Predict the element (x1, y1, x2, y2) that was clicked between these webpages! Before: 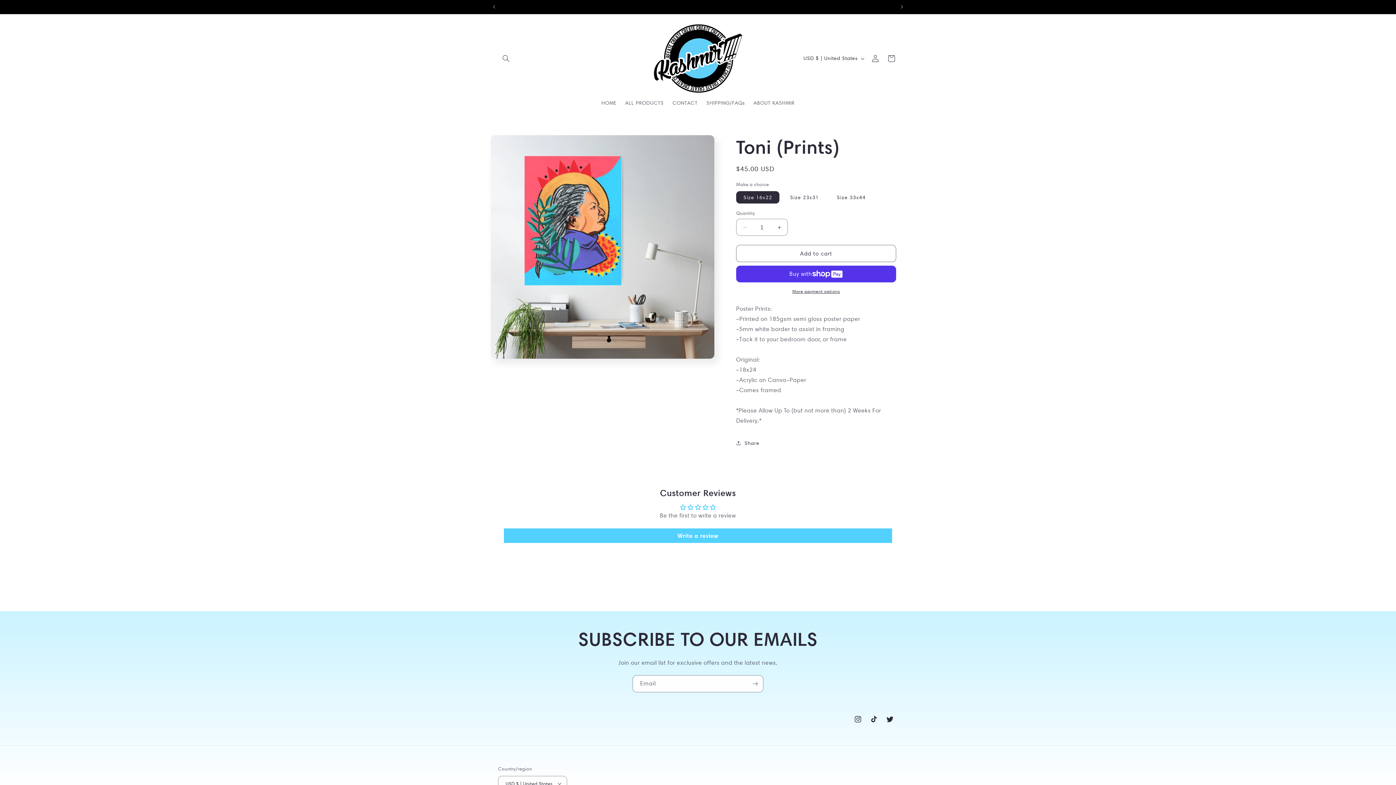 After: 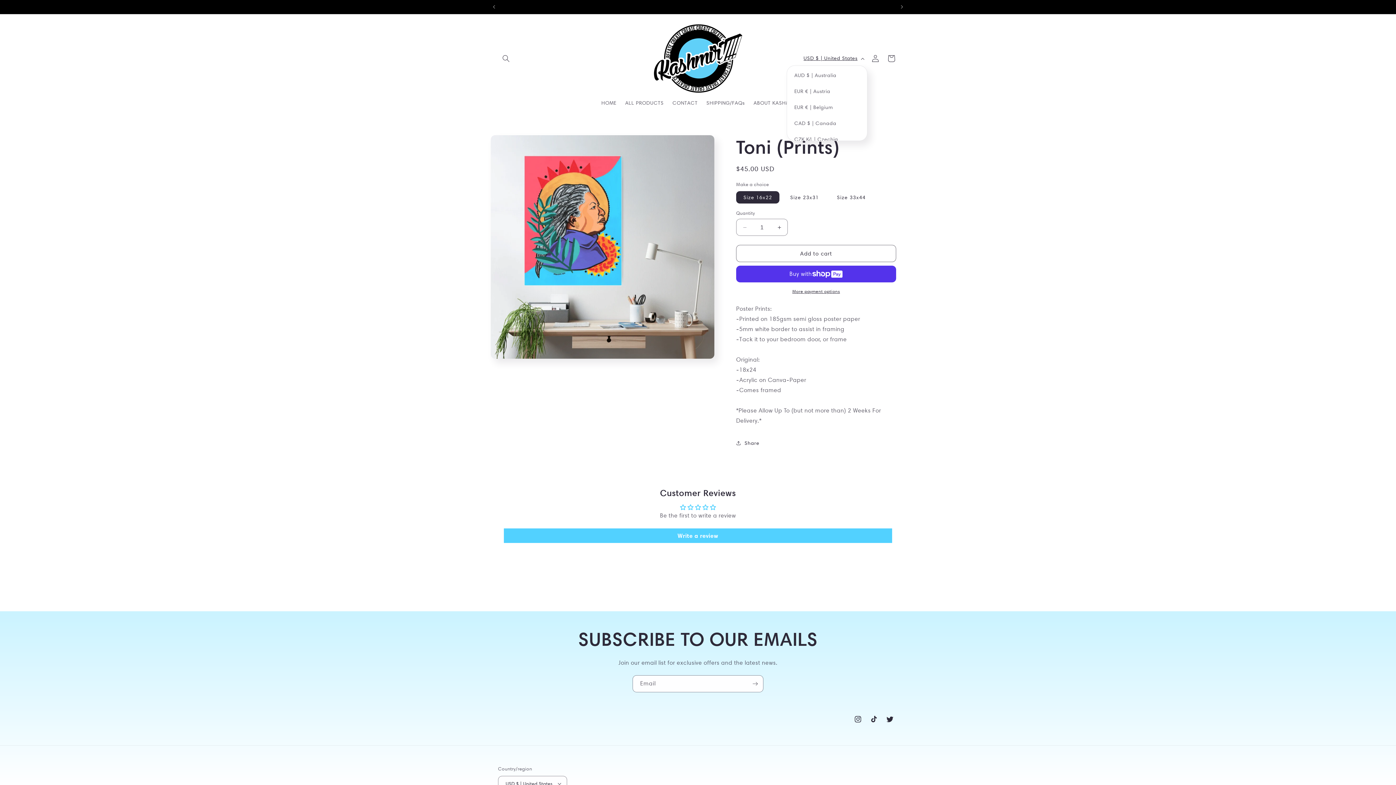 Action: label: USD $ | United States bbox: (799, 51, 867, 65)